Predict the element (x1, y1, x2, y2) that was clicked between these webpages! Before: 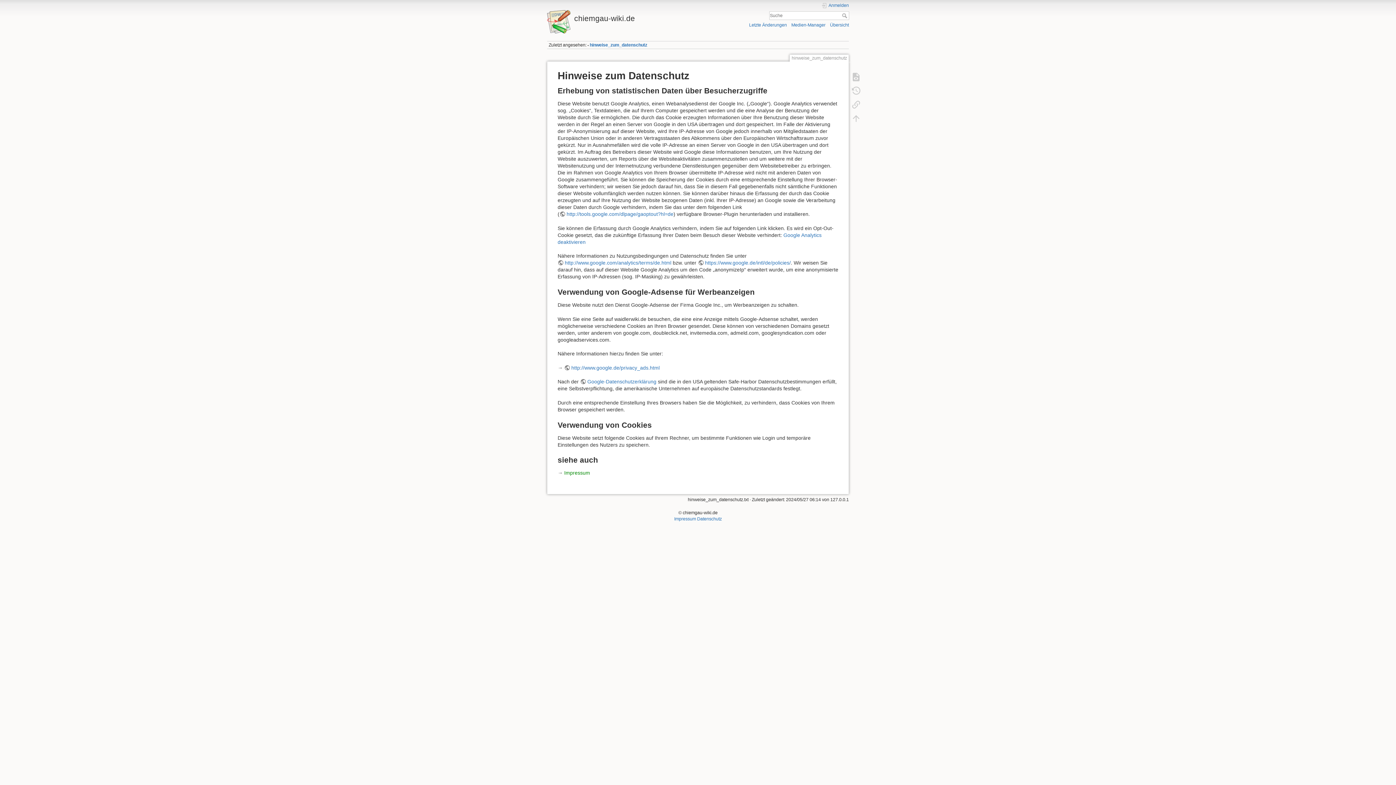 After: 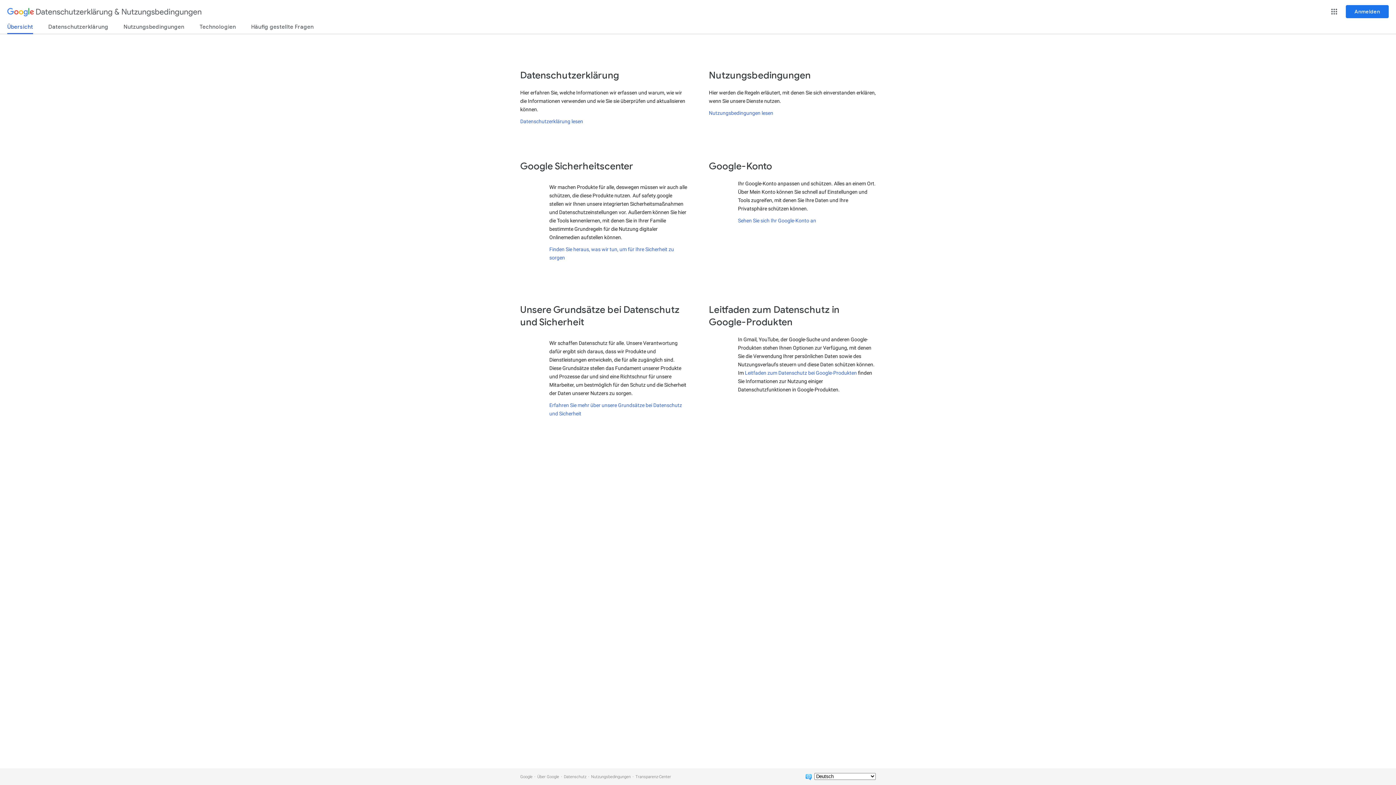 Action: label: https://www.google.de/intl/de/policies/ bbox: (698, 260, 790, 265)